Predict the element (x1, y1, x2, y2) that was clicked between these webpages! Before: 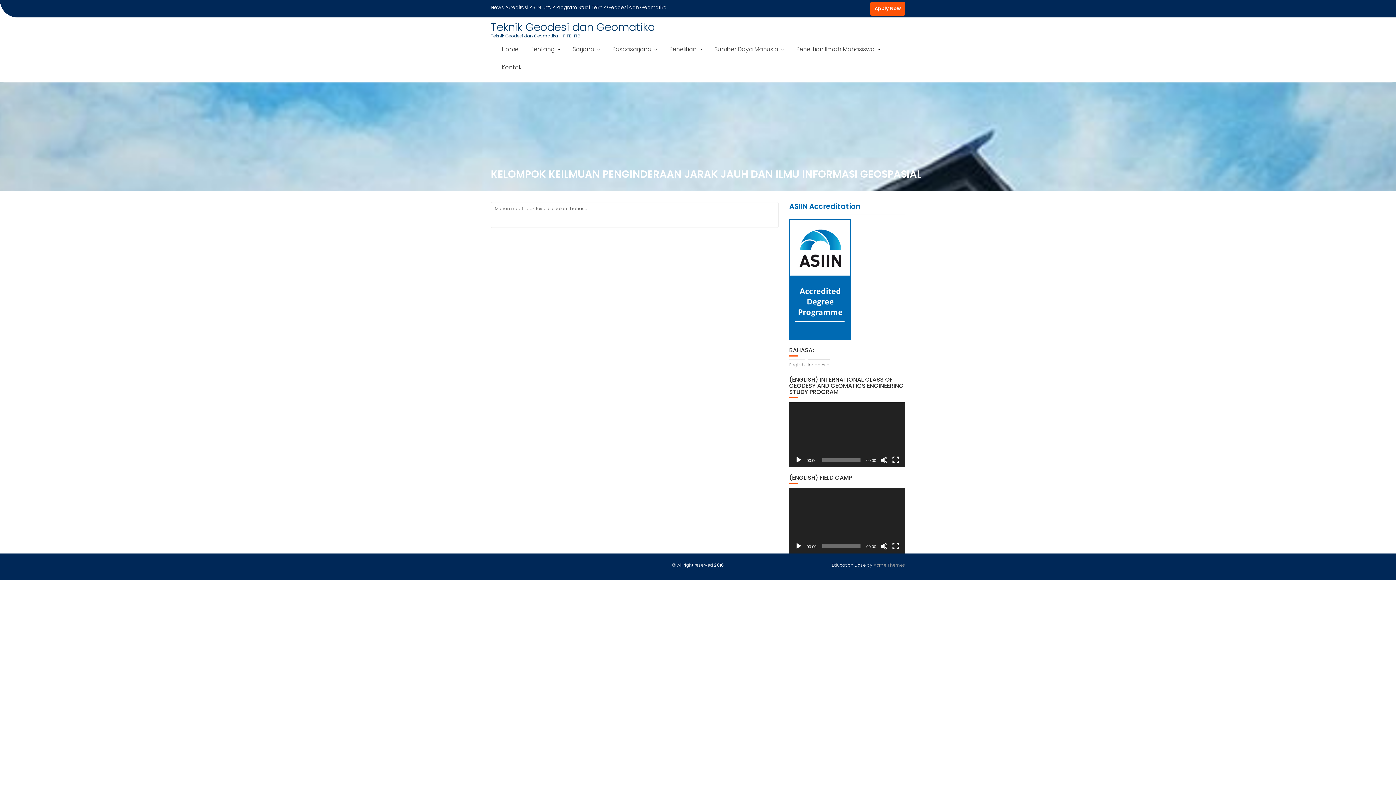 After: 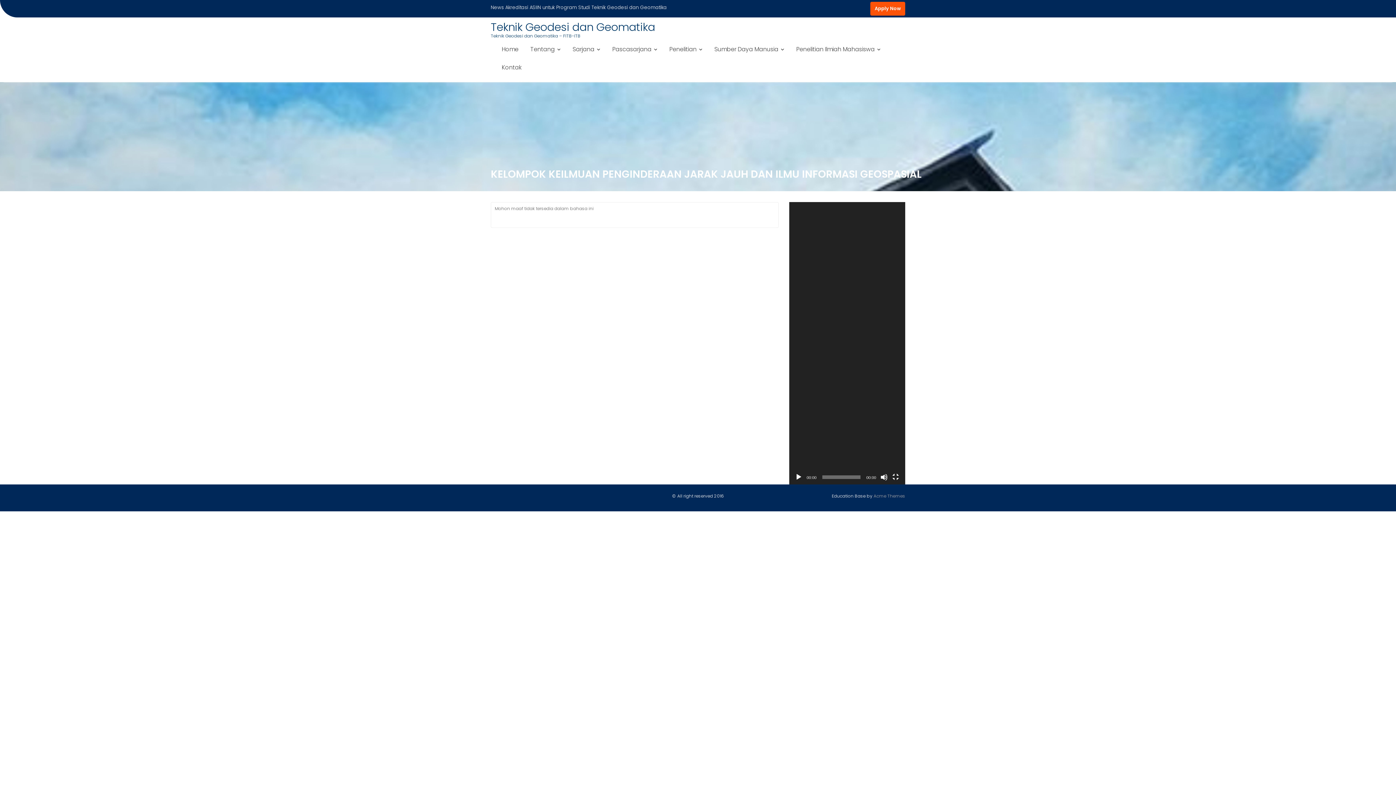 Action: label: Selayar penuh bbox: (892, 456, 899, 464)